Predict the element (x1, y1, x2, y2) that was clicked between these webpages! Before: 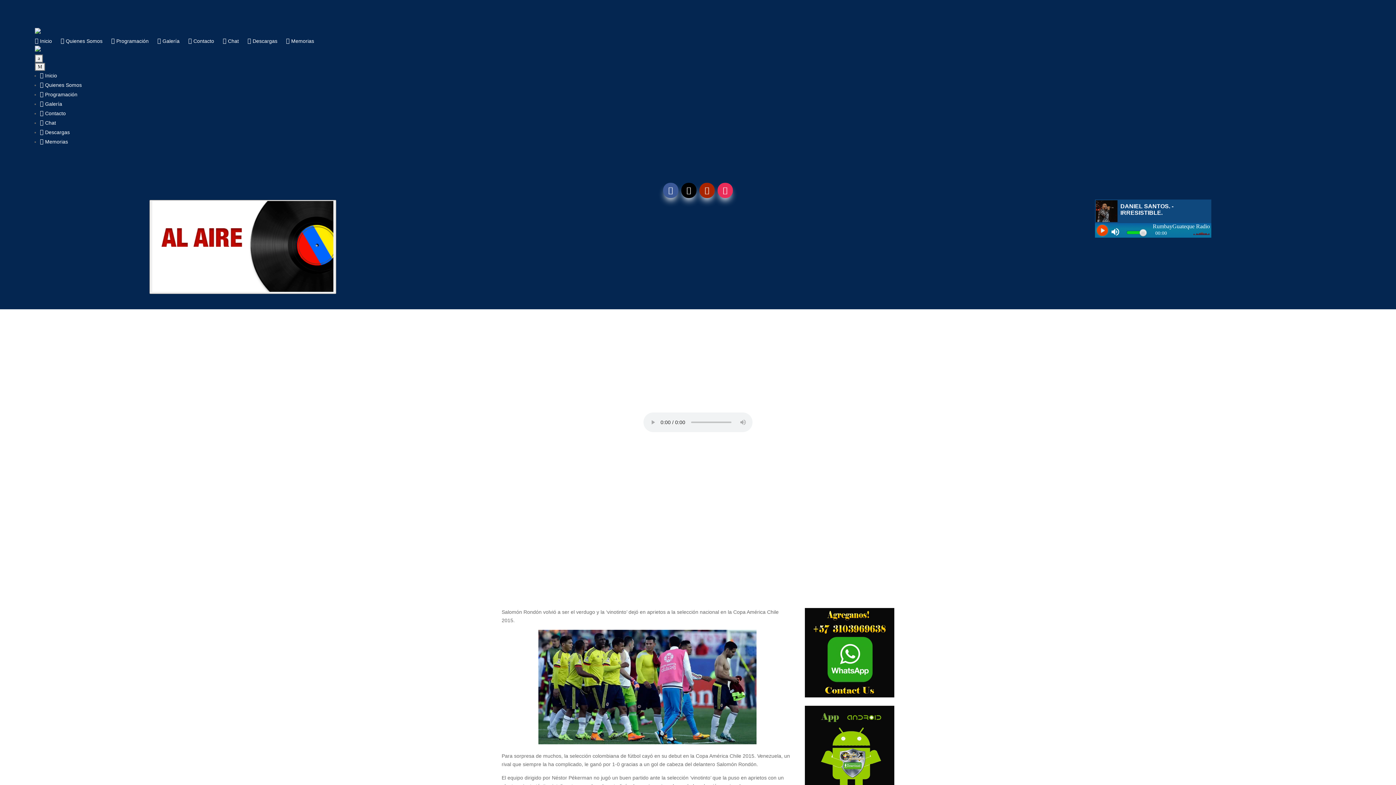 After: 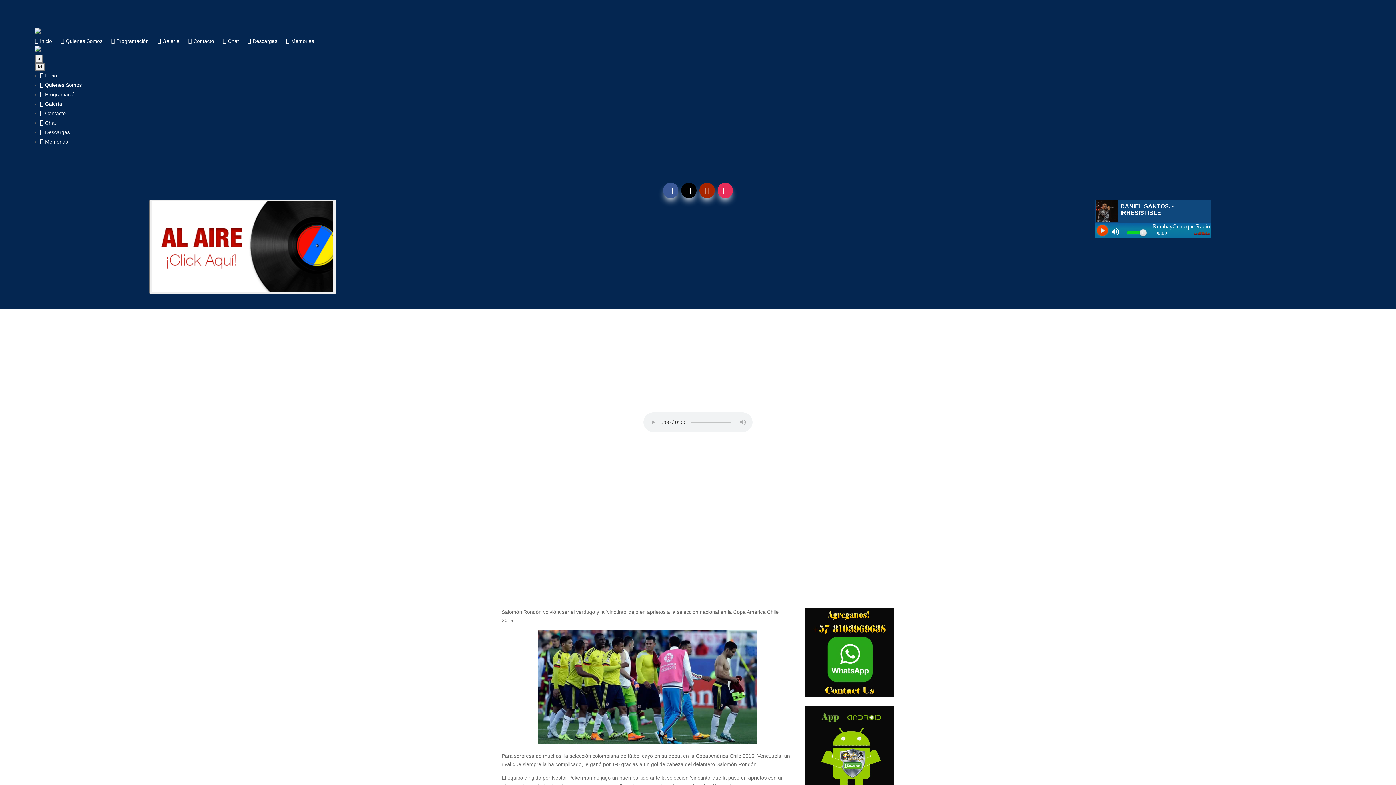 Action: bbox: (699, 182, 714, 198)